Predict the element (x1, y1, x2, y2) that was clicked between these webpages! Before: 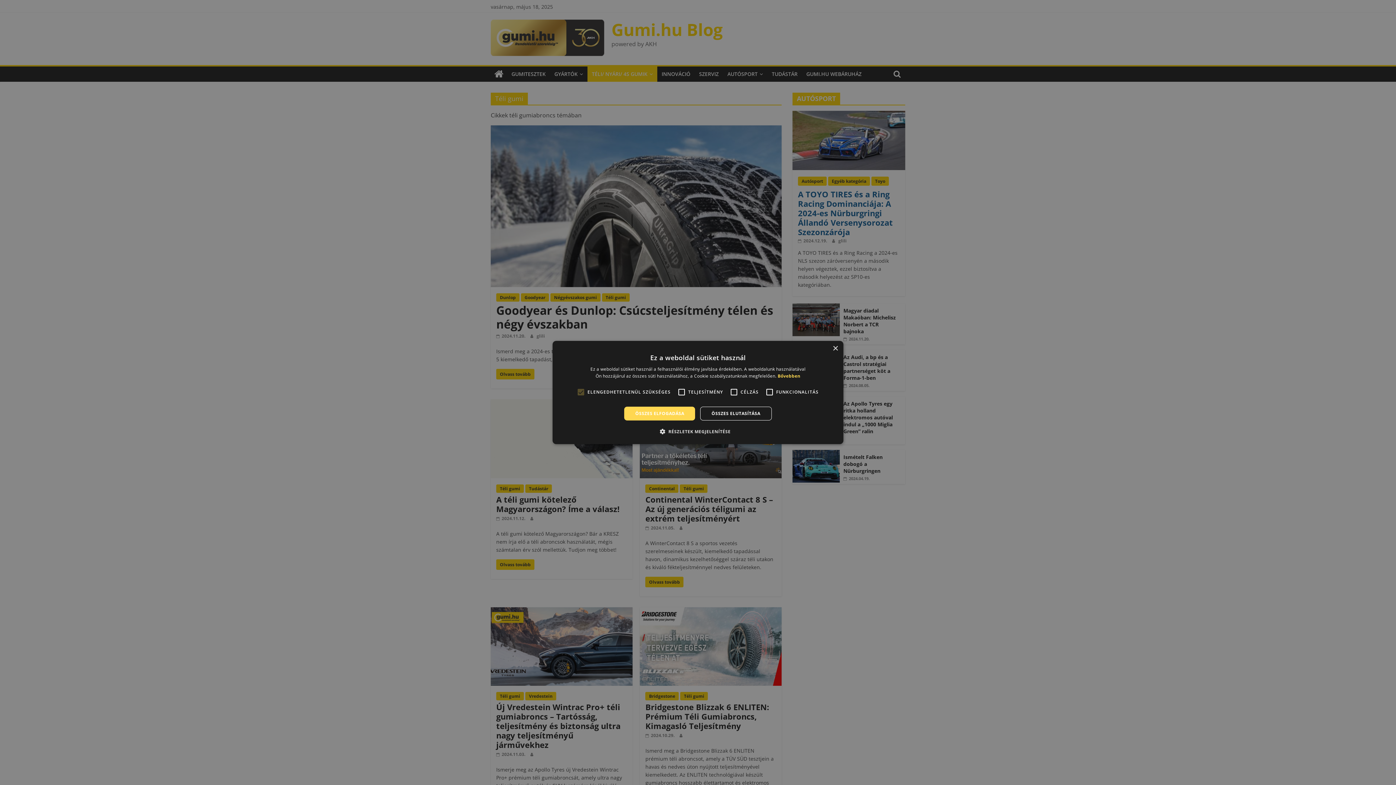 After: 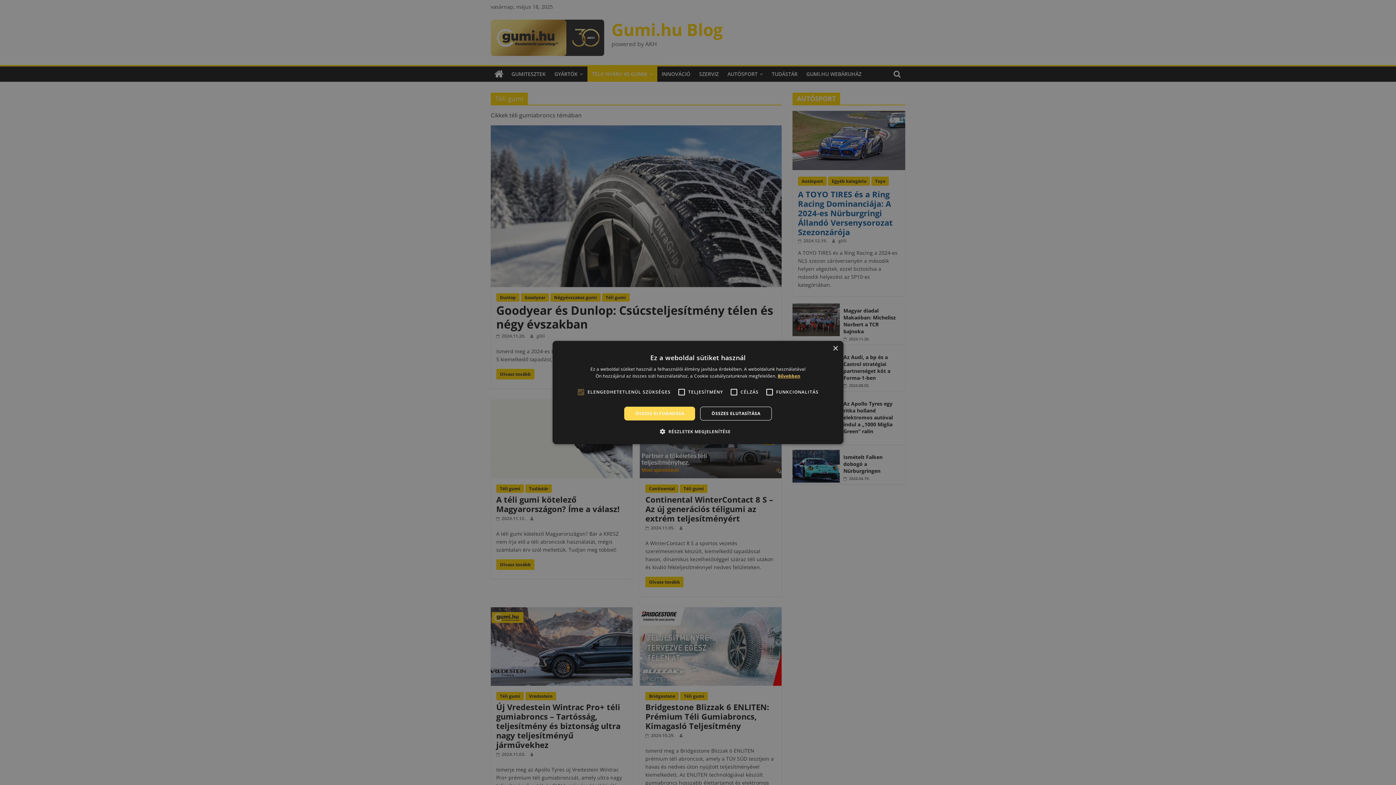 Action: bbox: (777, 373, 800, 379) label: Bővebben, opens a new window